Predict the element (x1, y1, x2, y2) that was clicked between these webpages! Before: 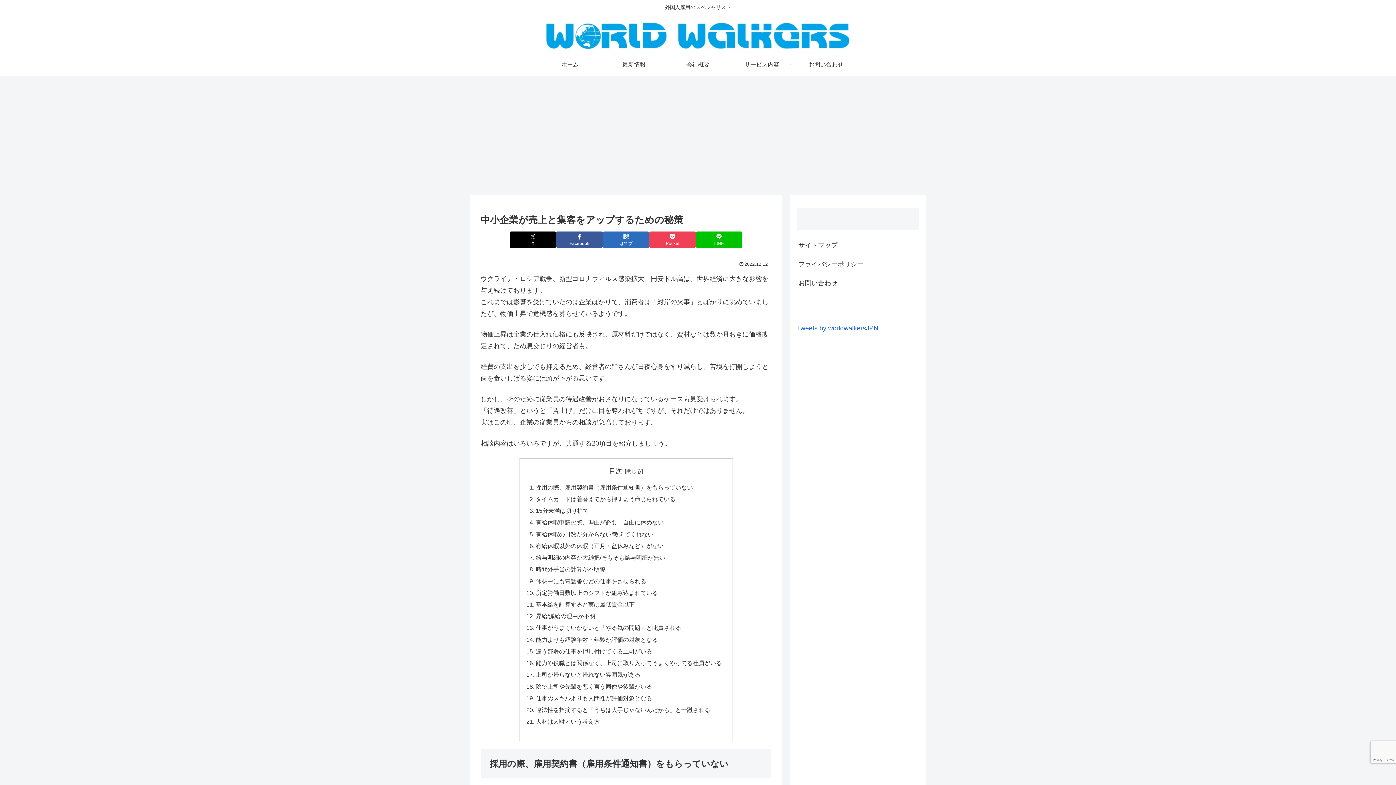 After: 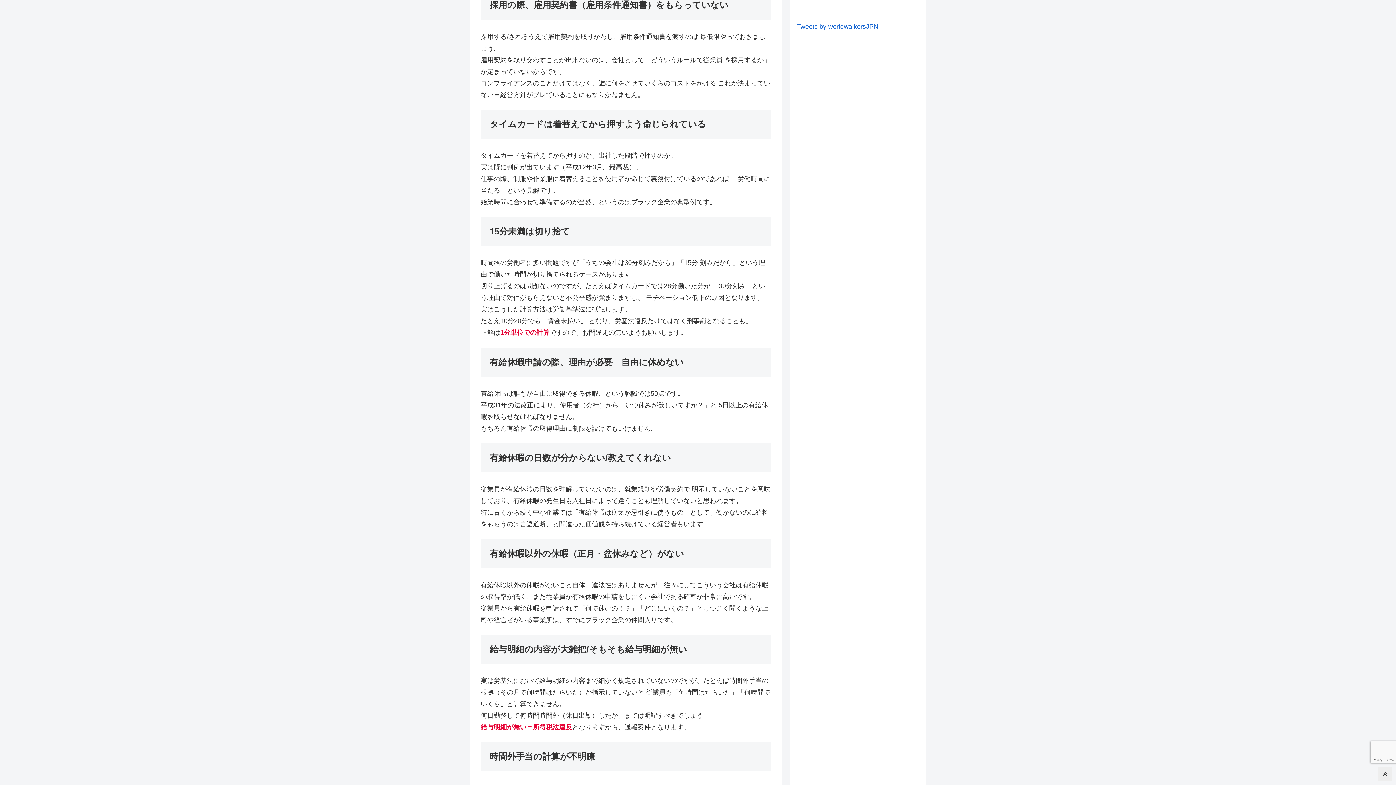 Action: bbox: (535, 484, 693, 490) label: 採用の際、雇用契約書（雇用条件通知書）をもらっていない